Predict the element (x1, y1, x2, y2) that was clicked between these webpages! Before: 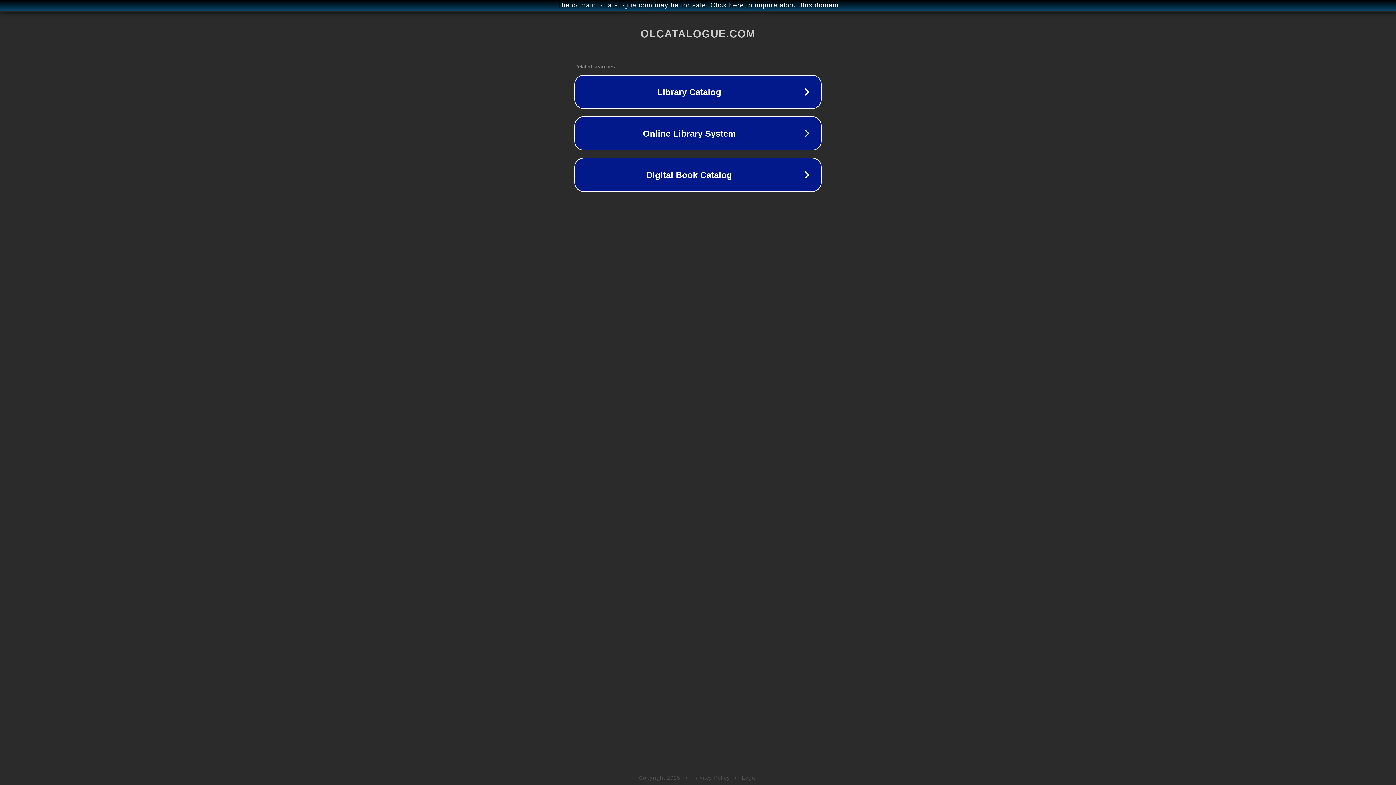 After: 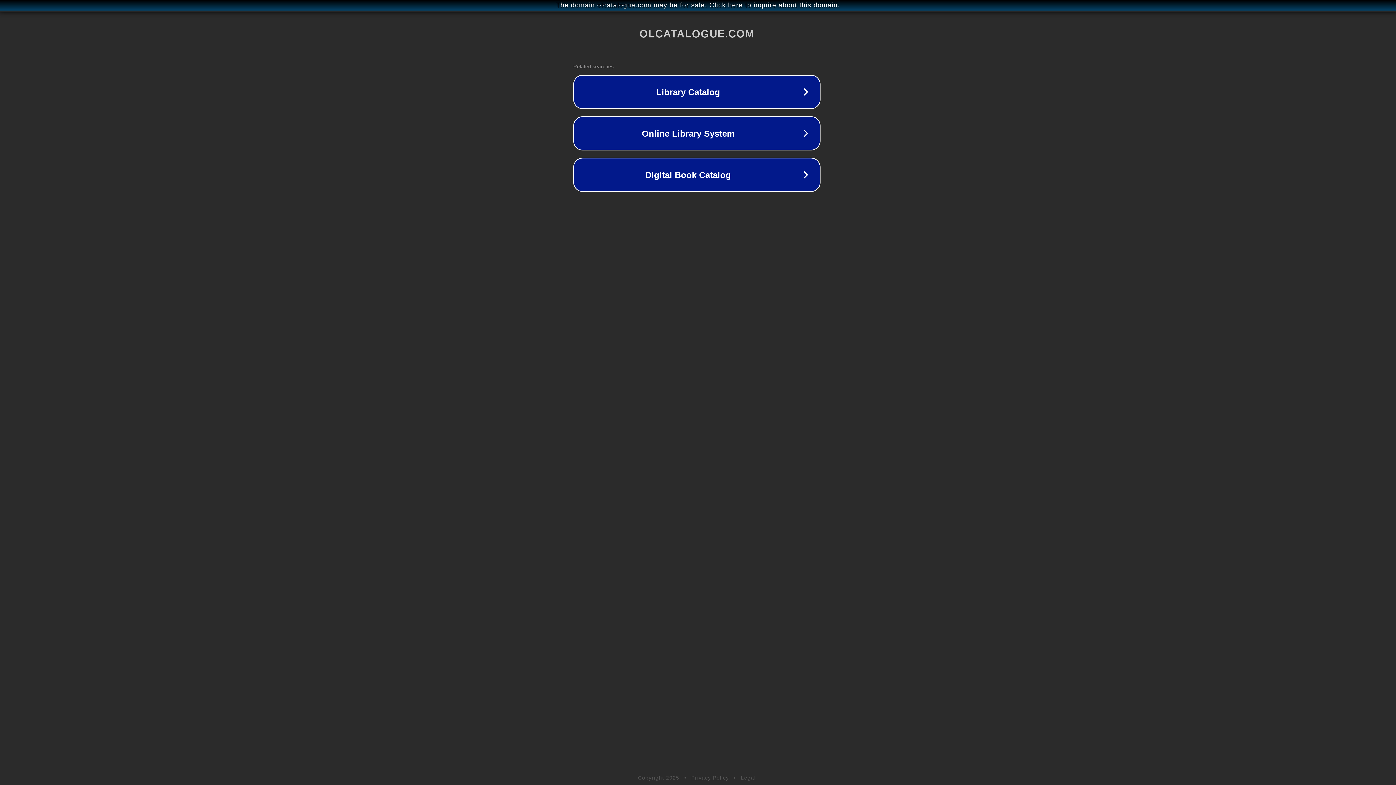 Action: bbox: (1, 1, 1397, 9) label: The domain olcatalogue.com may be for sale. Click here to inquire about this domain.